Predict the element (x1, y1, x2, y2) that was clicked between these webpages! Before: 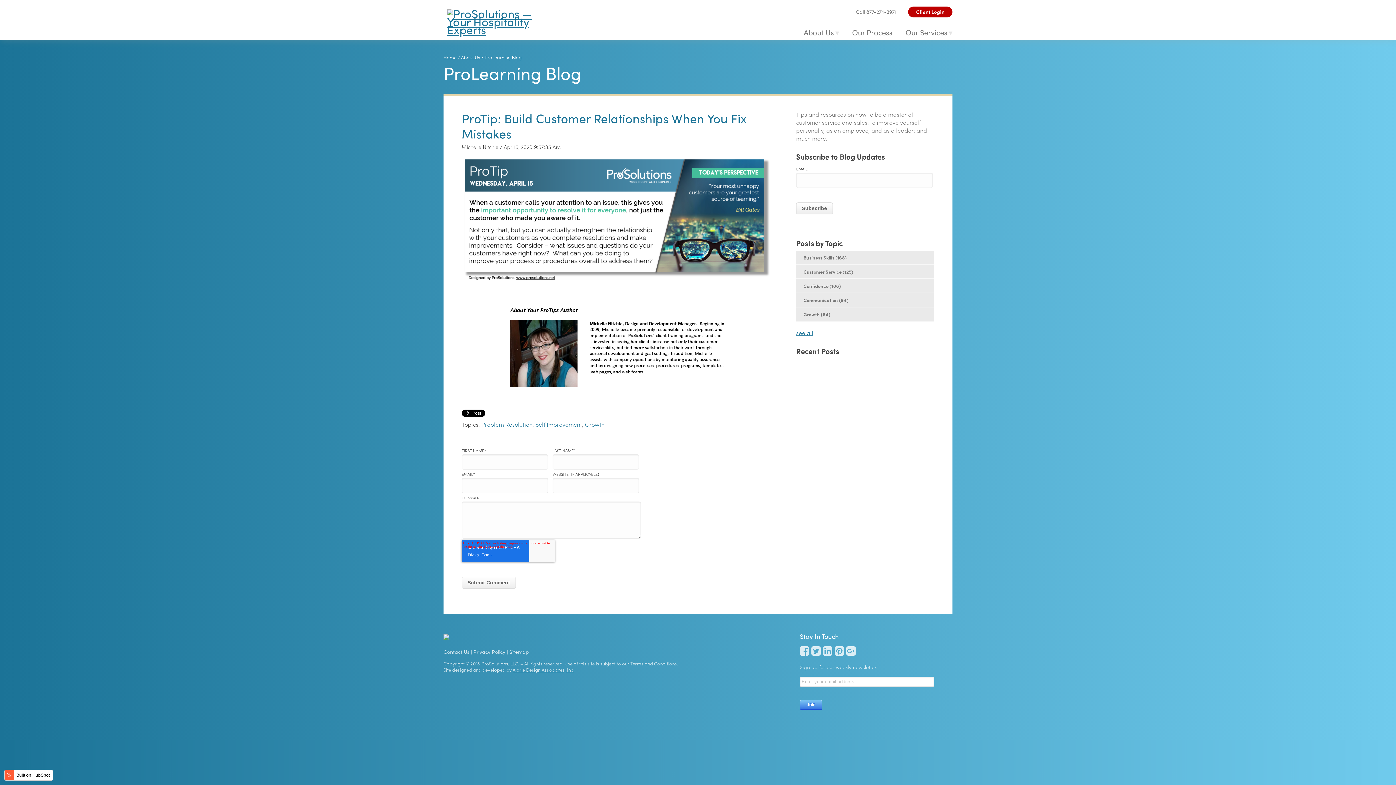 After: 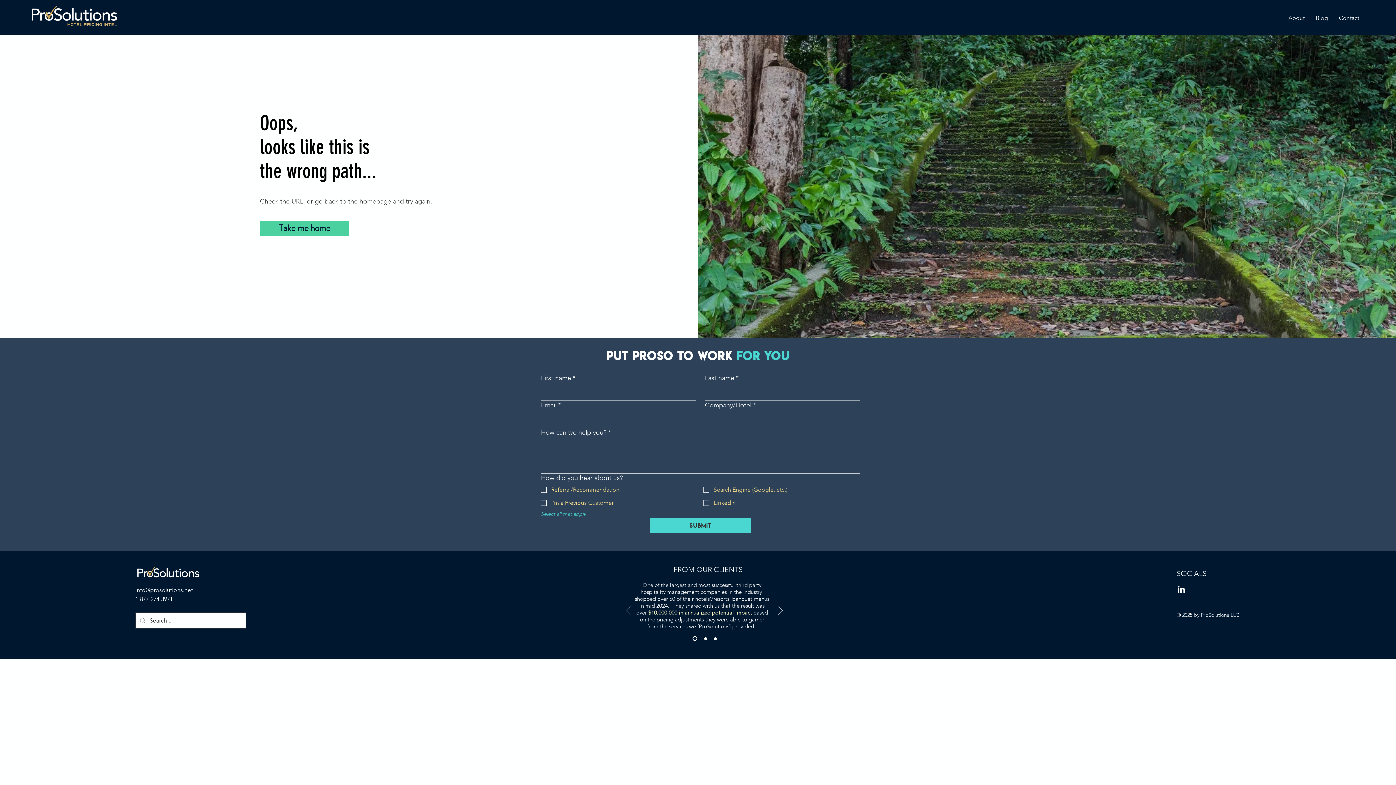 Action: bbox: (509, 648, 529, 655) label: Sitemap